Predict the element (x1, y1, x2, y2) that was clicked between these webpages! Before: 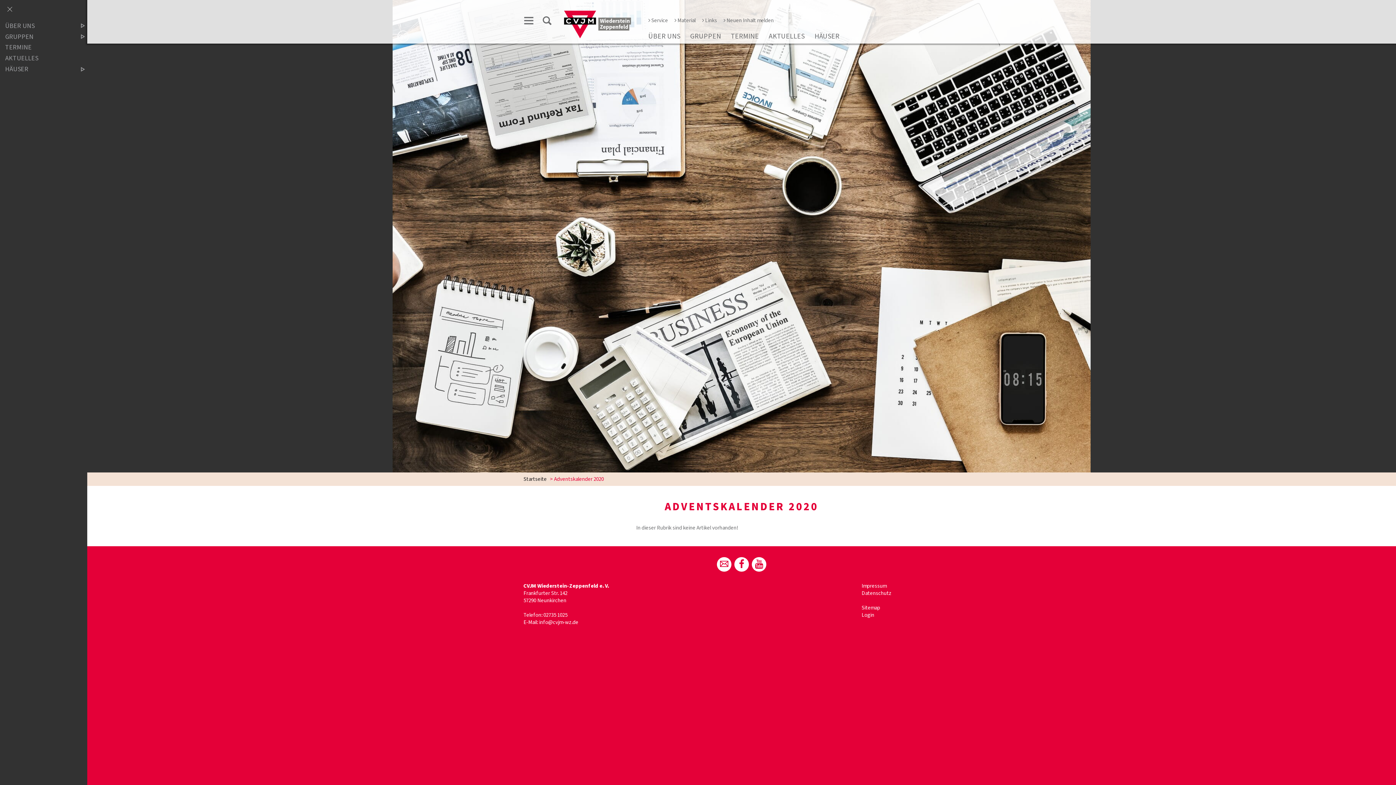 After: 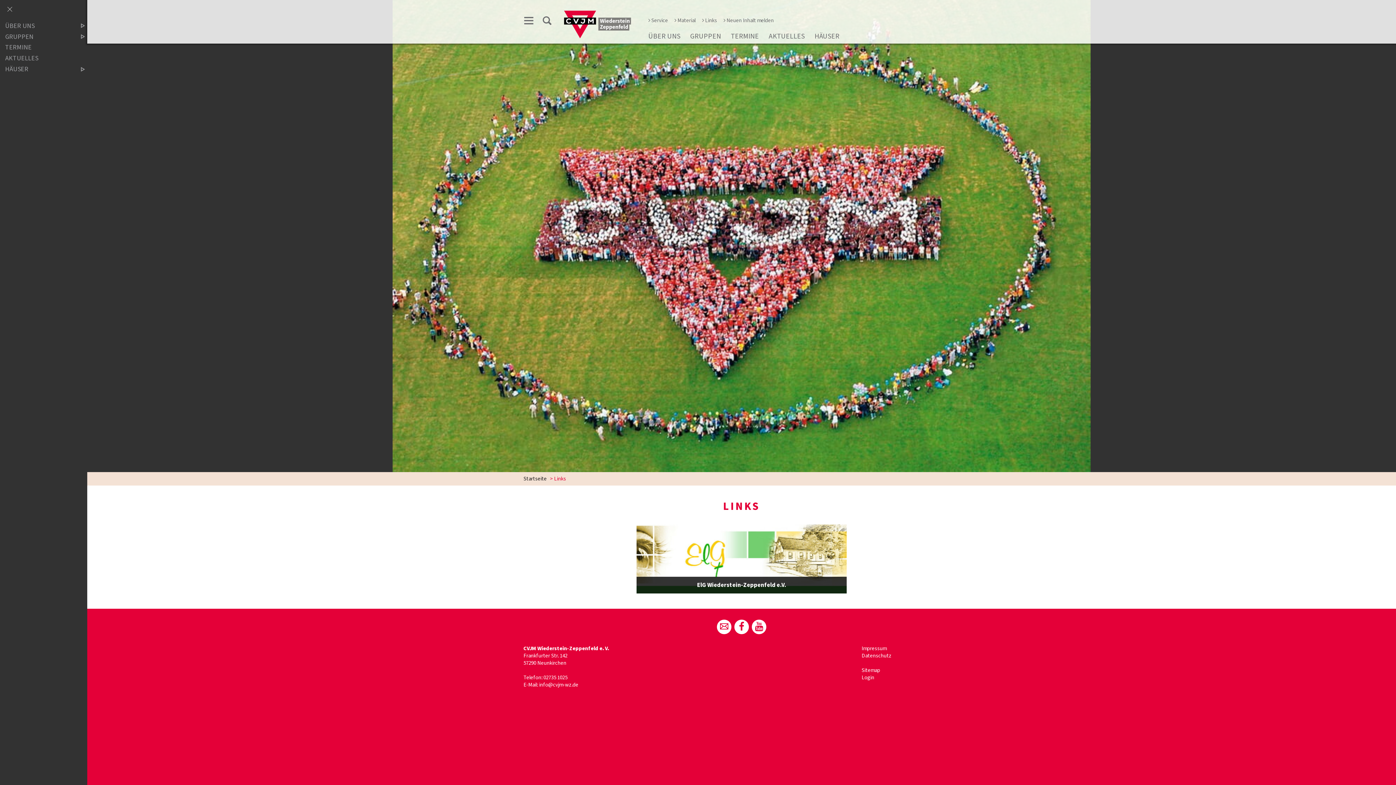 Action: label: Links bbox: (702, 16, 717, 24)